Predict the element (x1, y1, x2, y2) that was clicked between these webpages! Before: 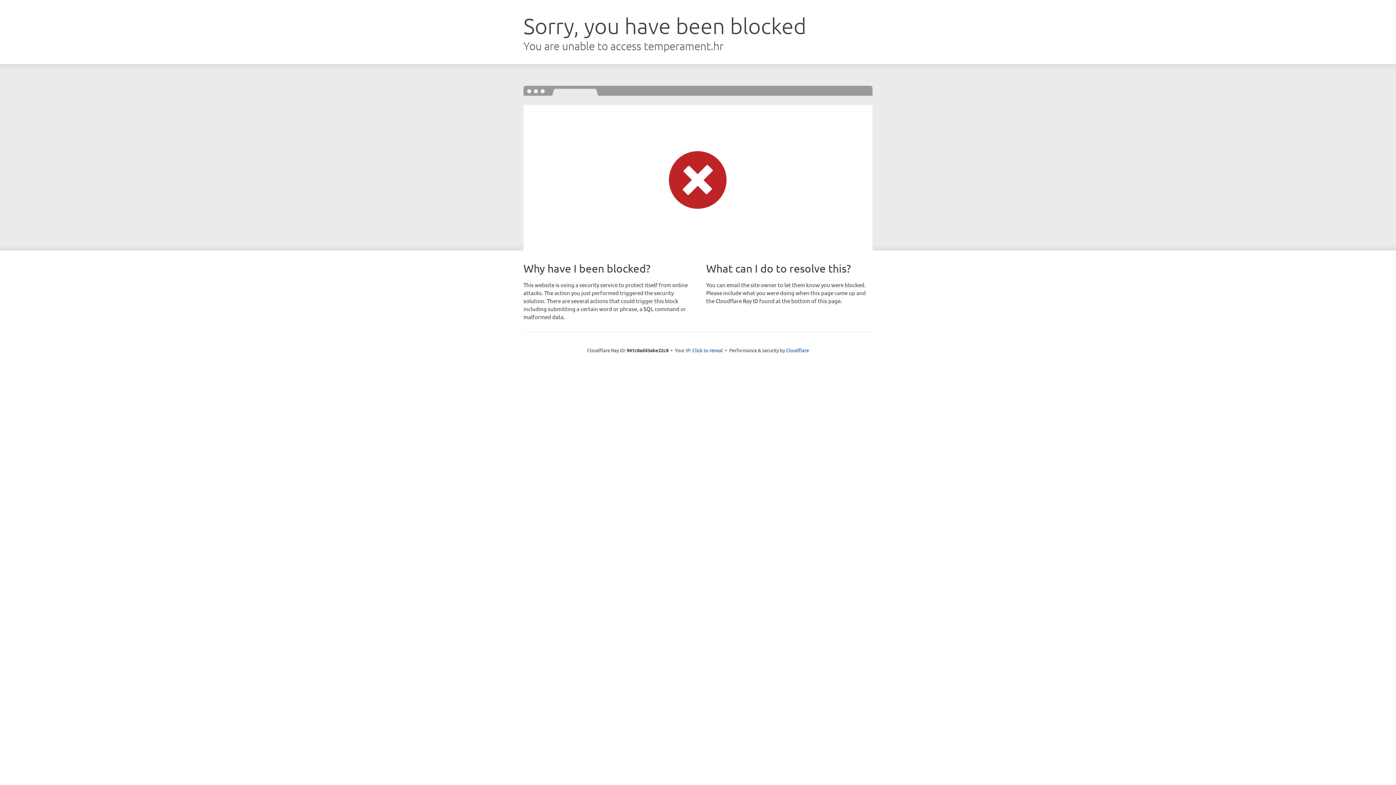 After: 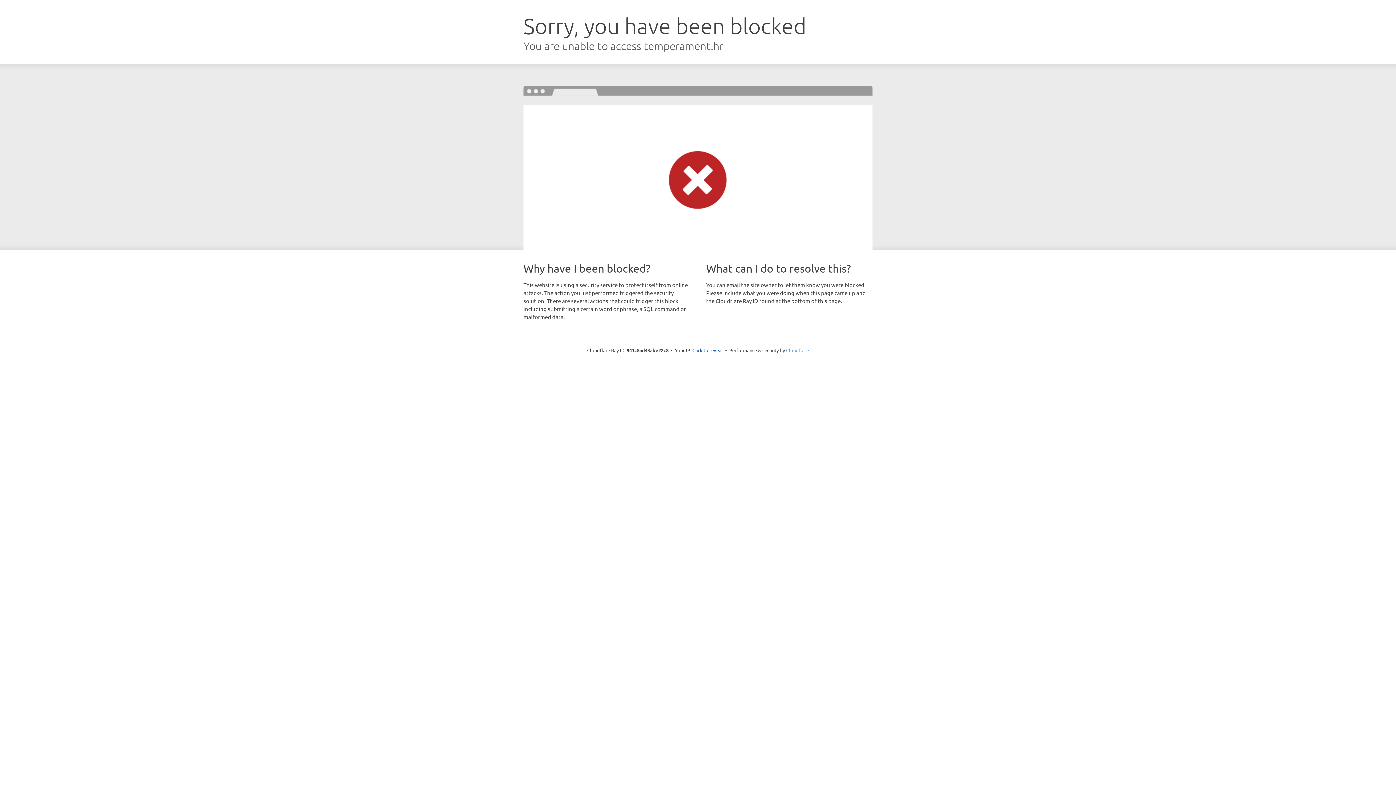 Action: bbox: (786, 347, 809, 353) label: Cloudflare